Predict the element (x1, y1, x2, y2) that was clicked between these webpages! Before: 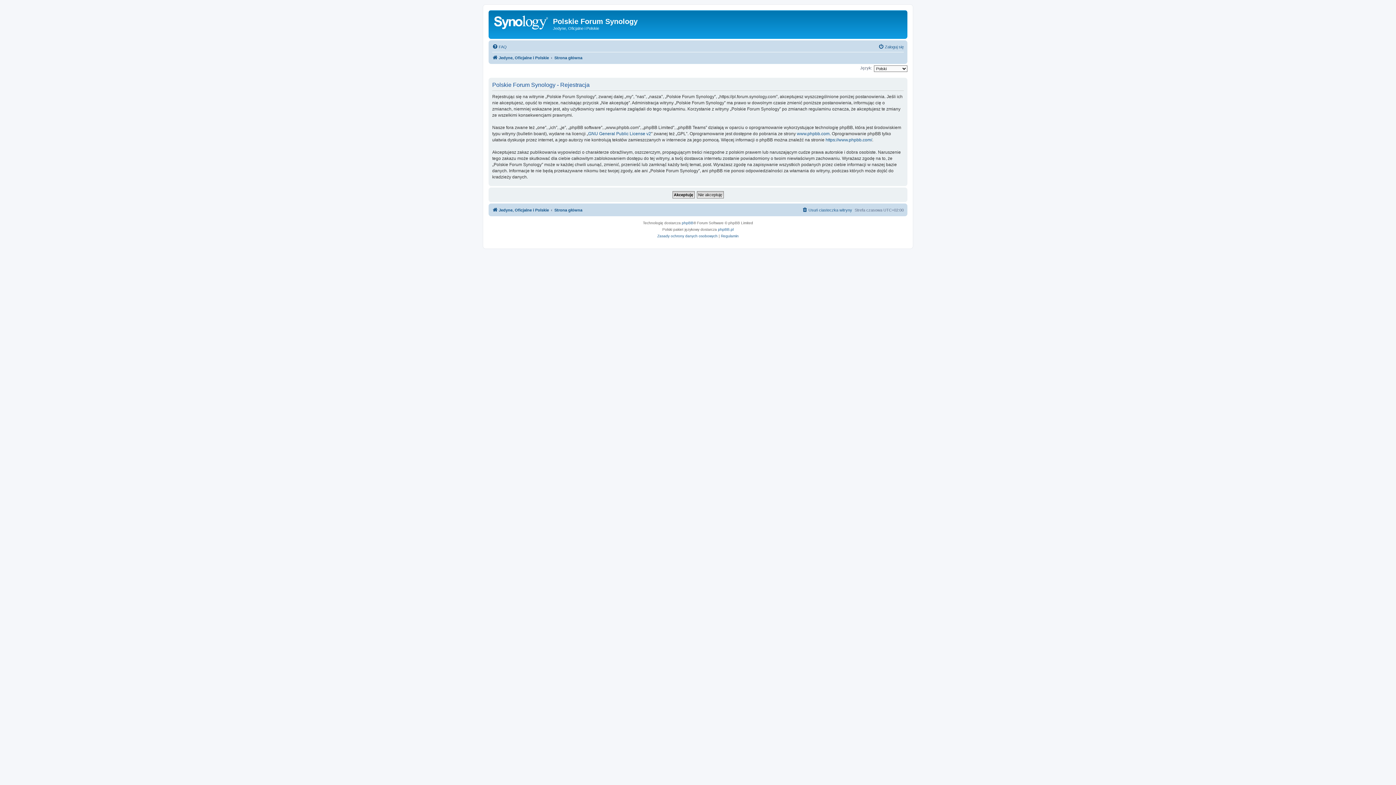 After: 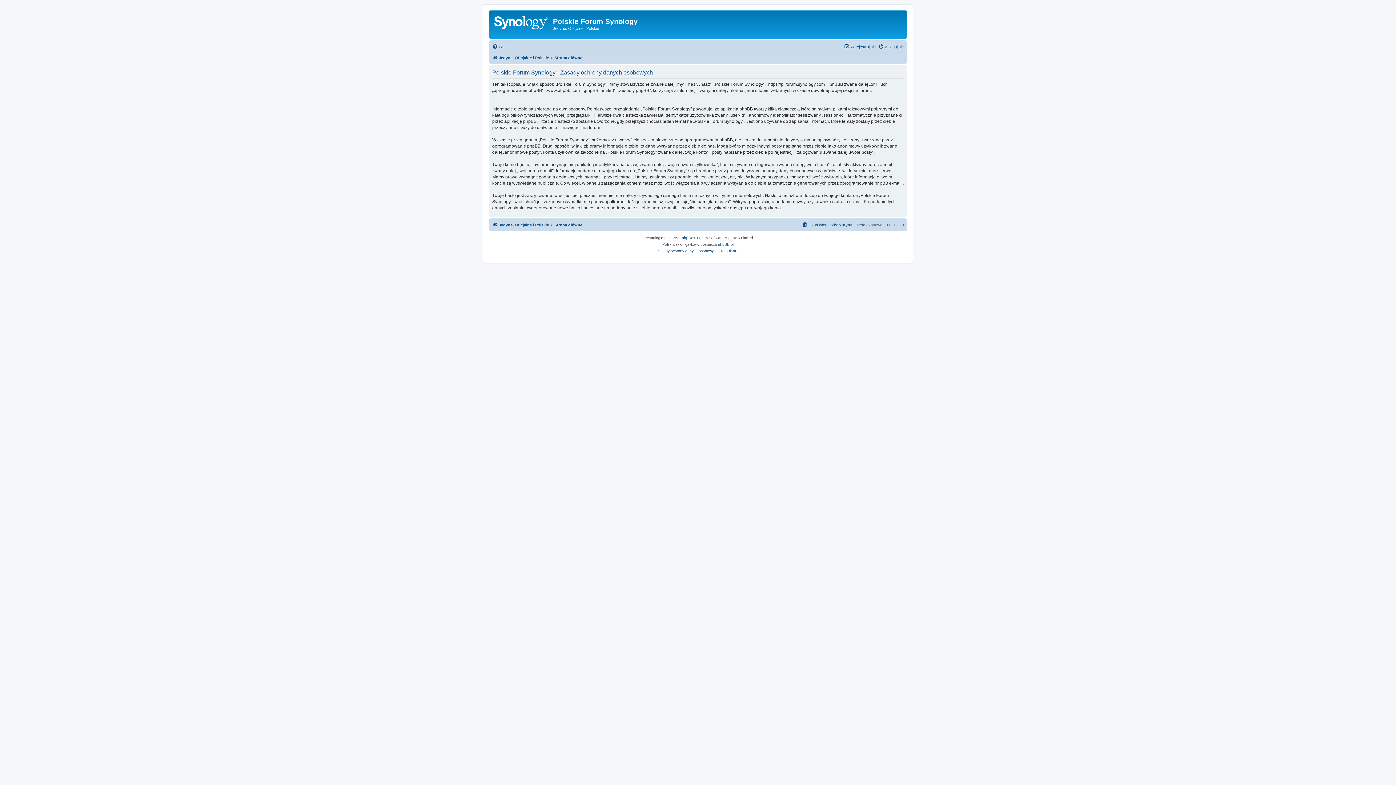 Action: bbox: (657, 233, 717, 239) label: Zasady ochrony danych osobowych